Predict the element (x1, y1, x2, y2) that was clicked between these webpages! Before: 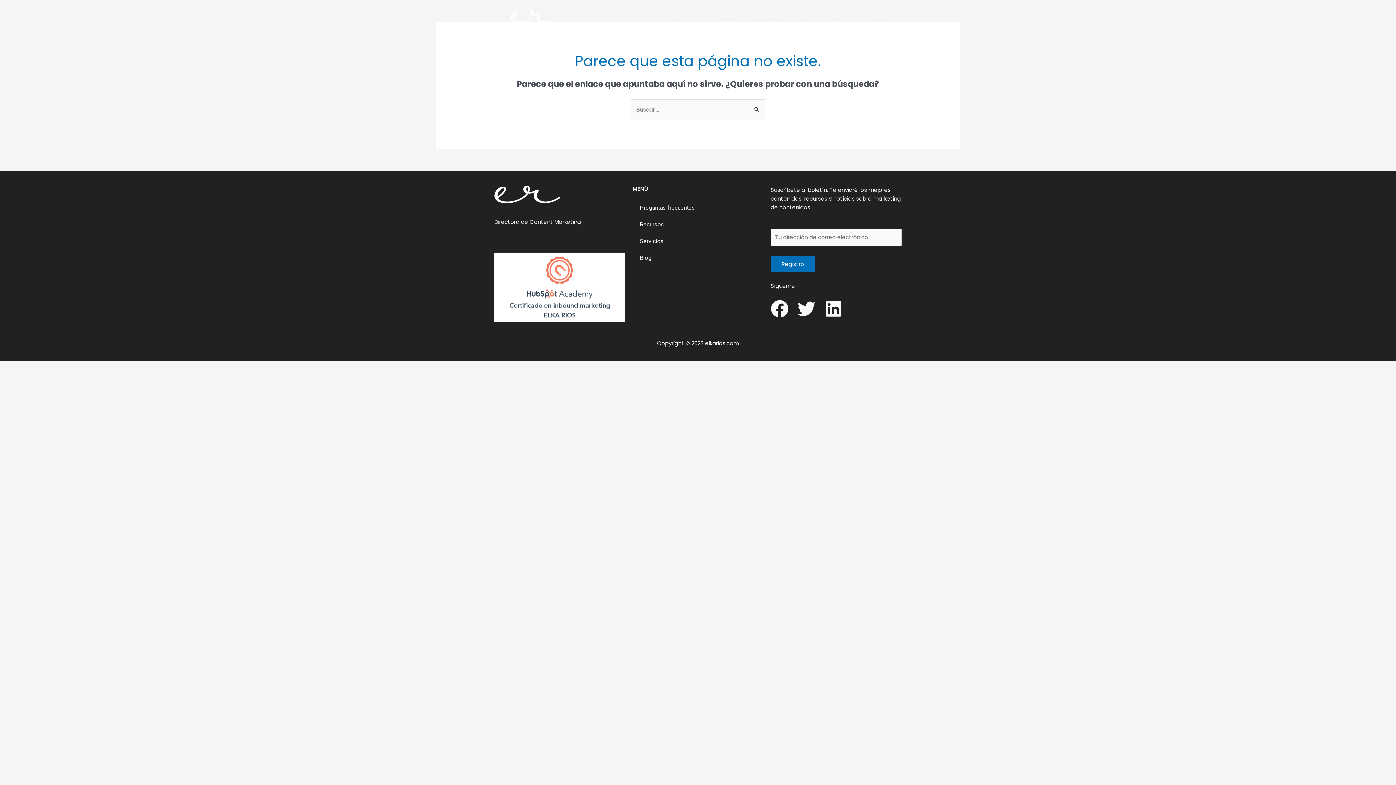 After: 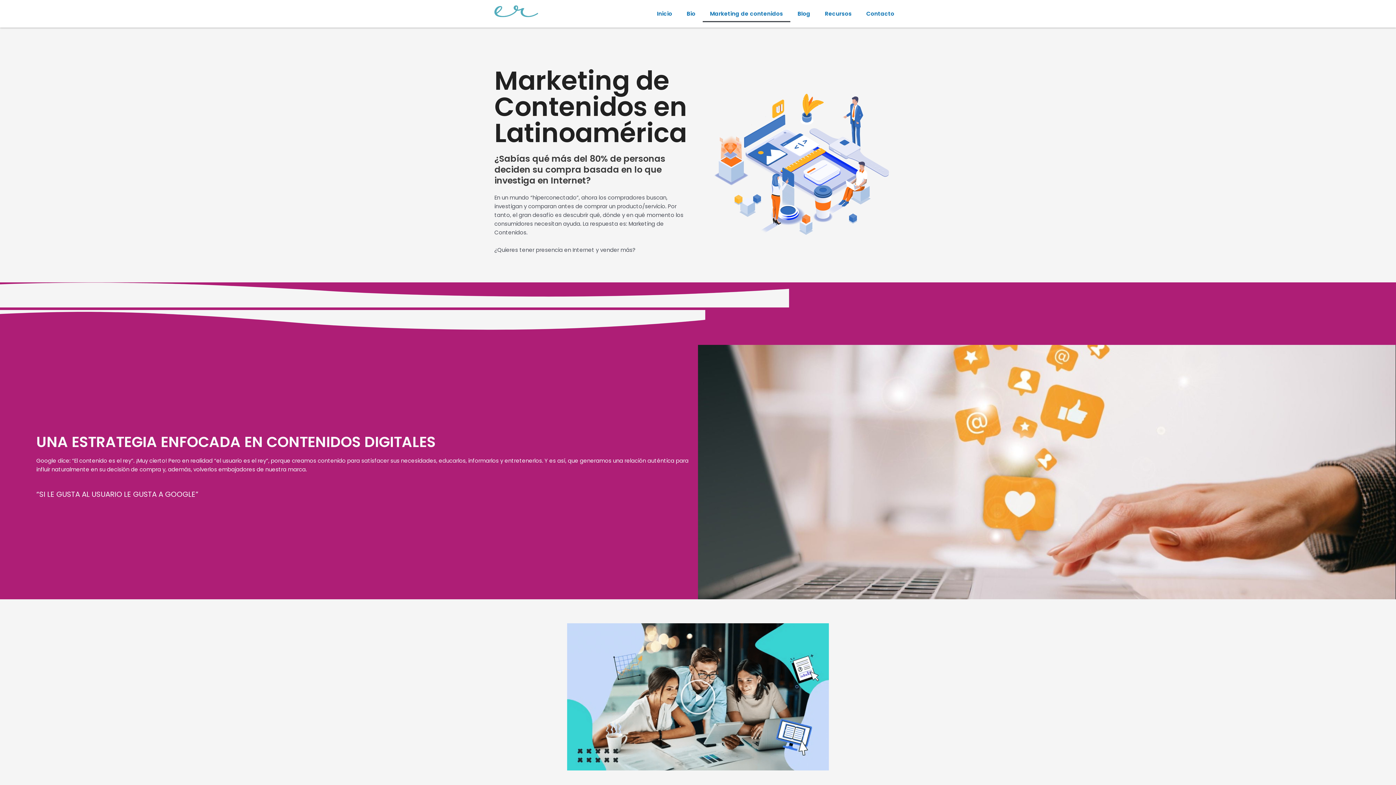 Action: label: Marketing de contenidos bbox: (712, 8, 794, 24)